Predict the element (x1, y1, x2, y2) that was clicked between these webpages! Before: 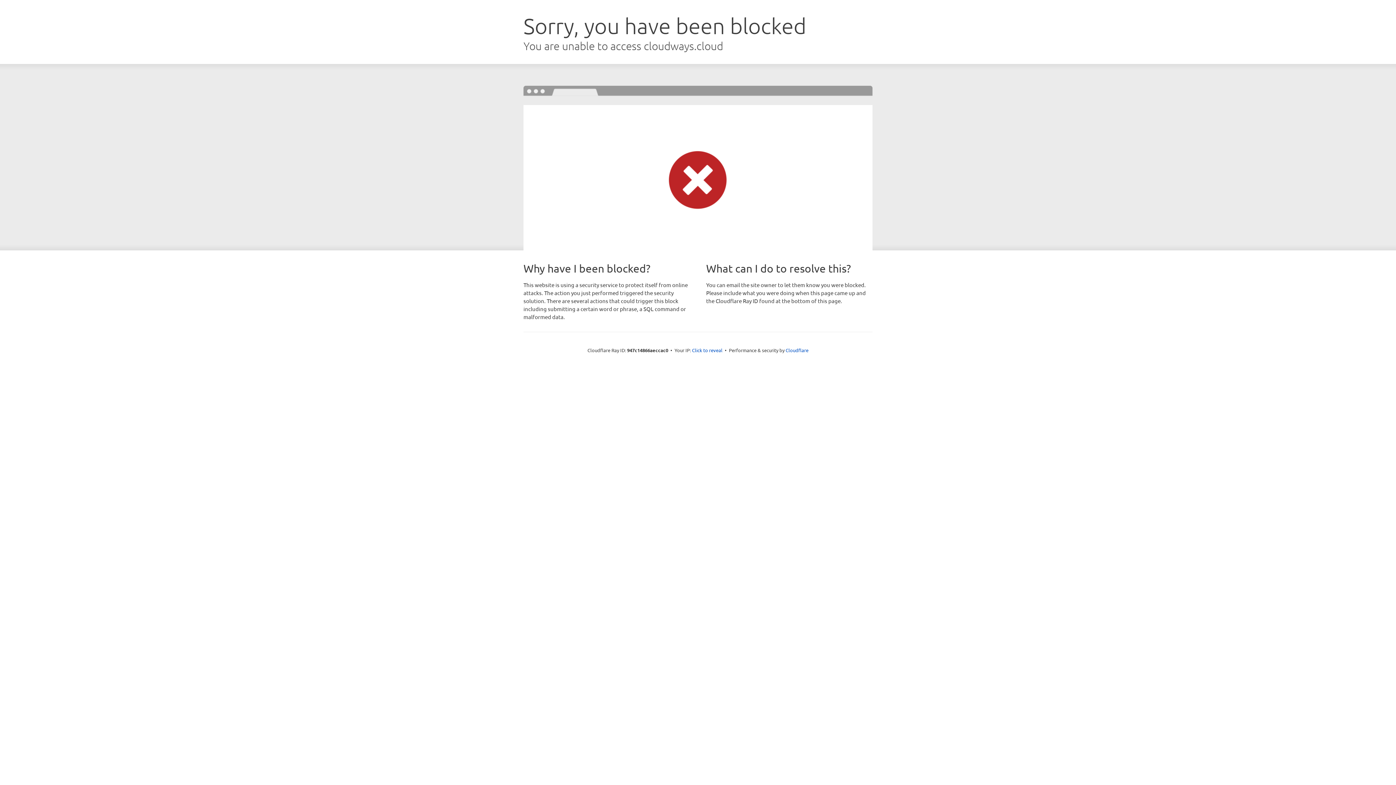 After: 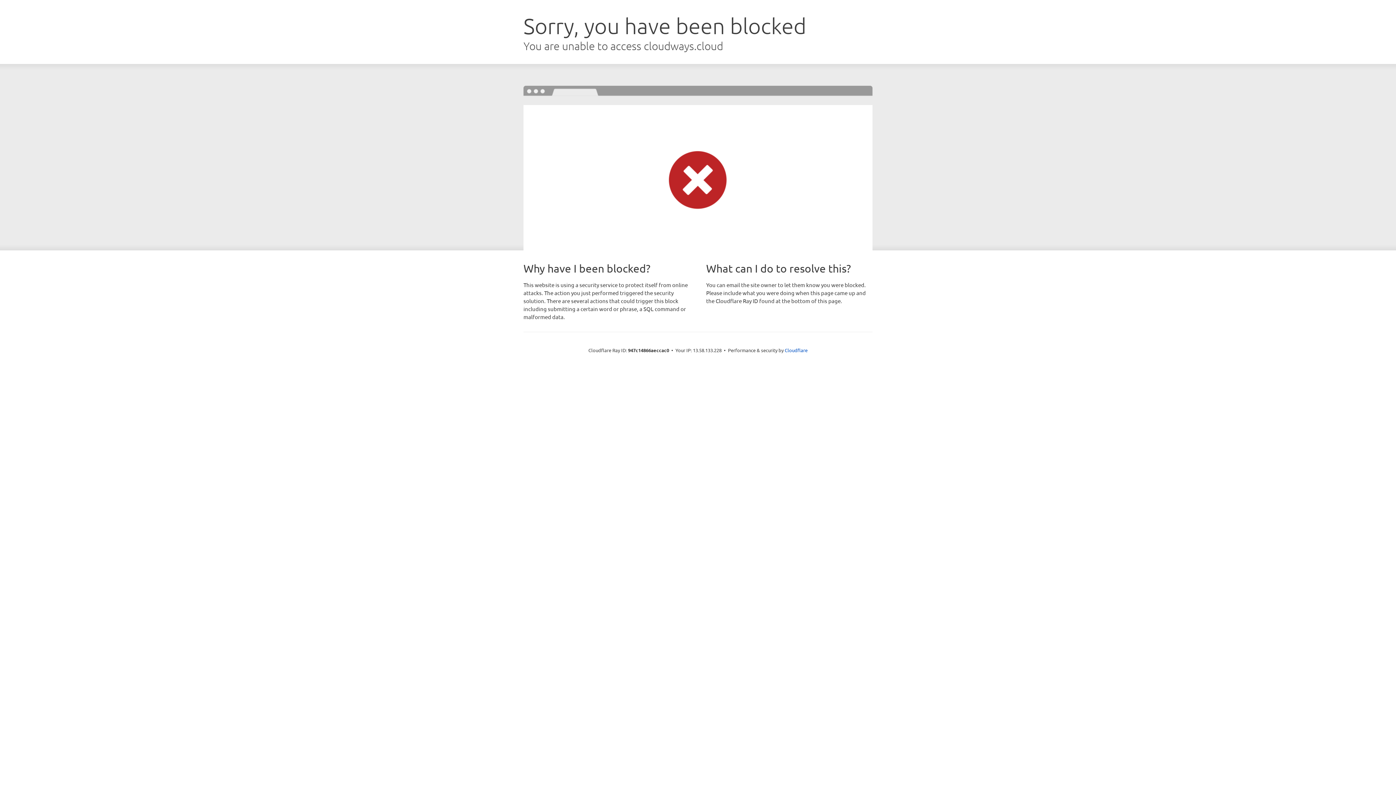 Action: label: Click to reveal bbox: (692, 346, 722, 353)